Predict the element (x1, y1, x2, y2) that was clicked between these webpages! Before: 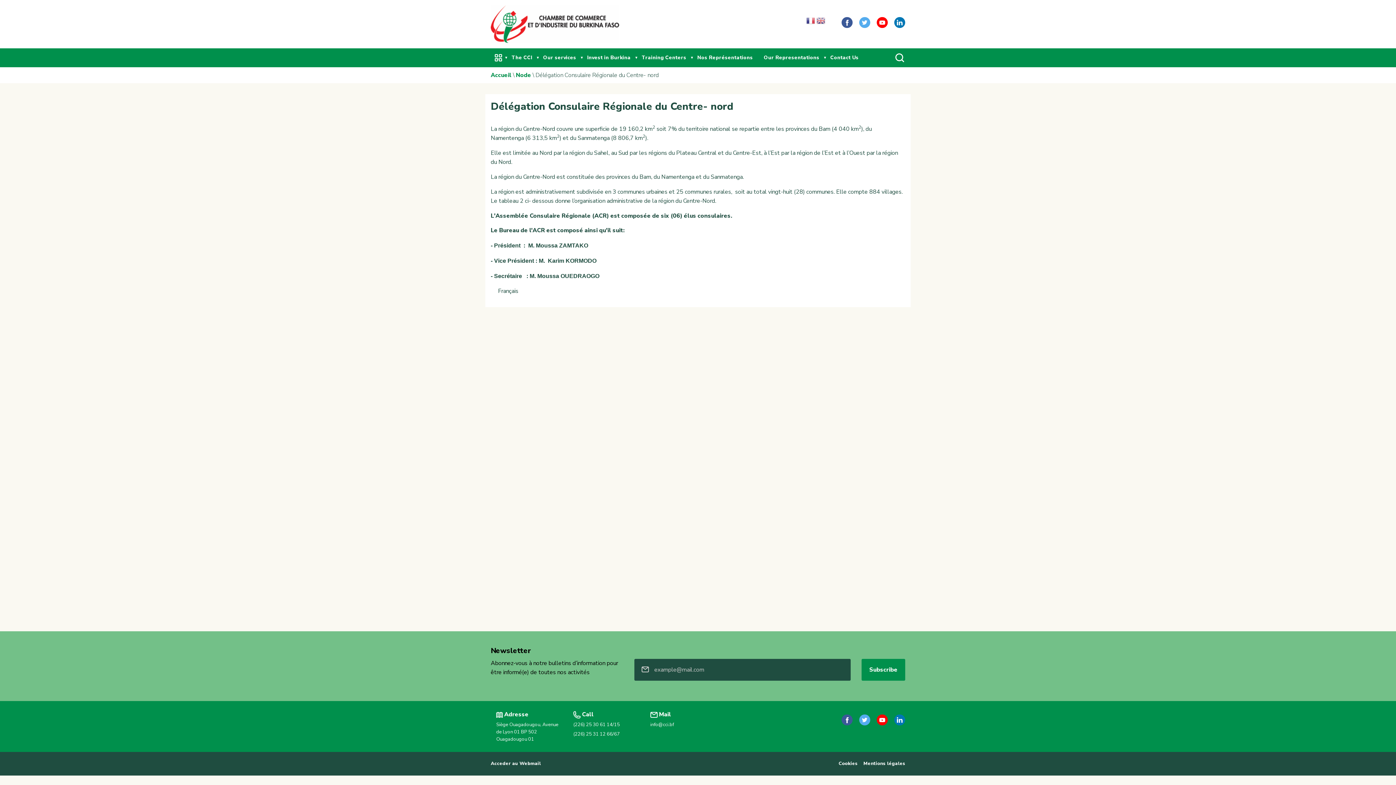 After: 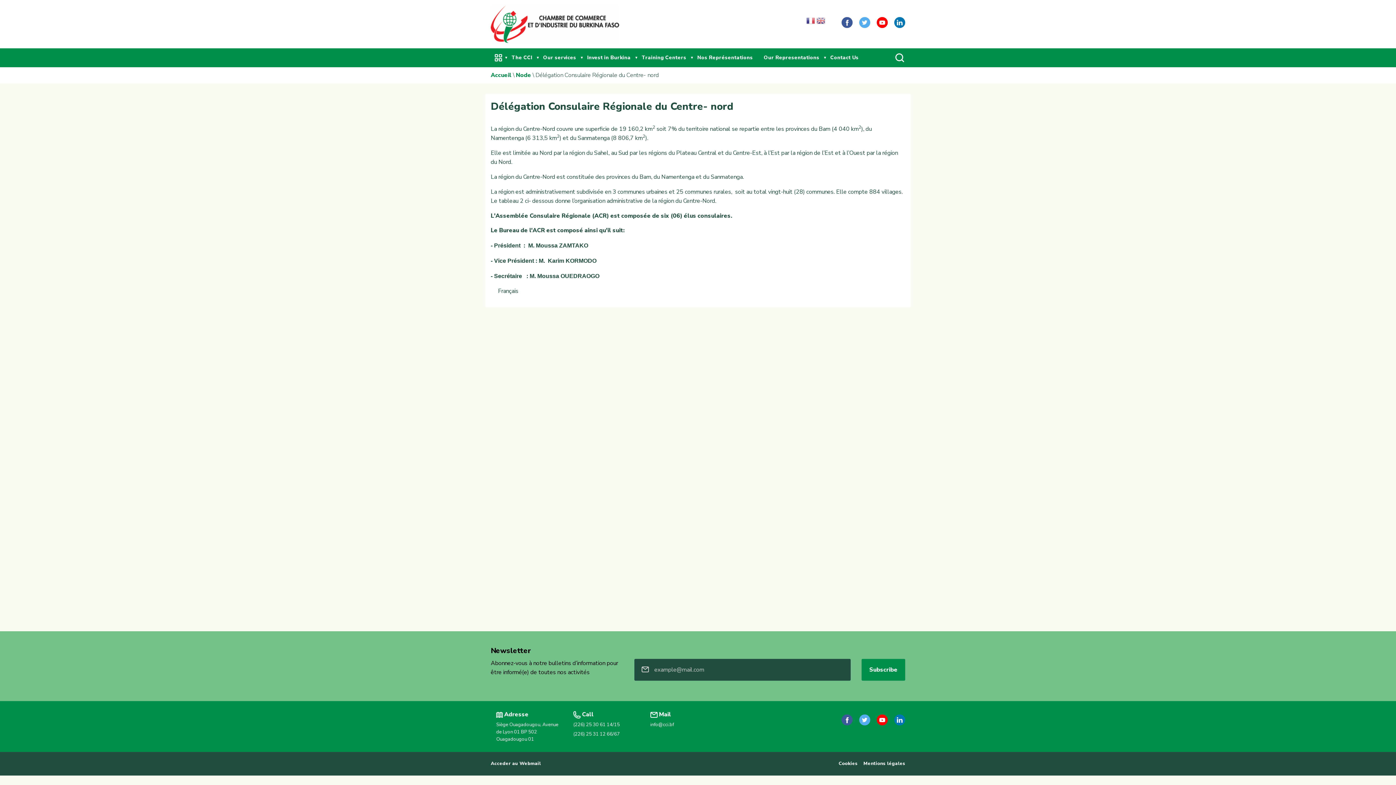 Action: bbox: (835, 710, 853, 730)